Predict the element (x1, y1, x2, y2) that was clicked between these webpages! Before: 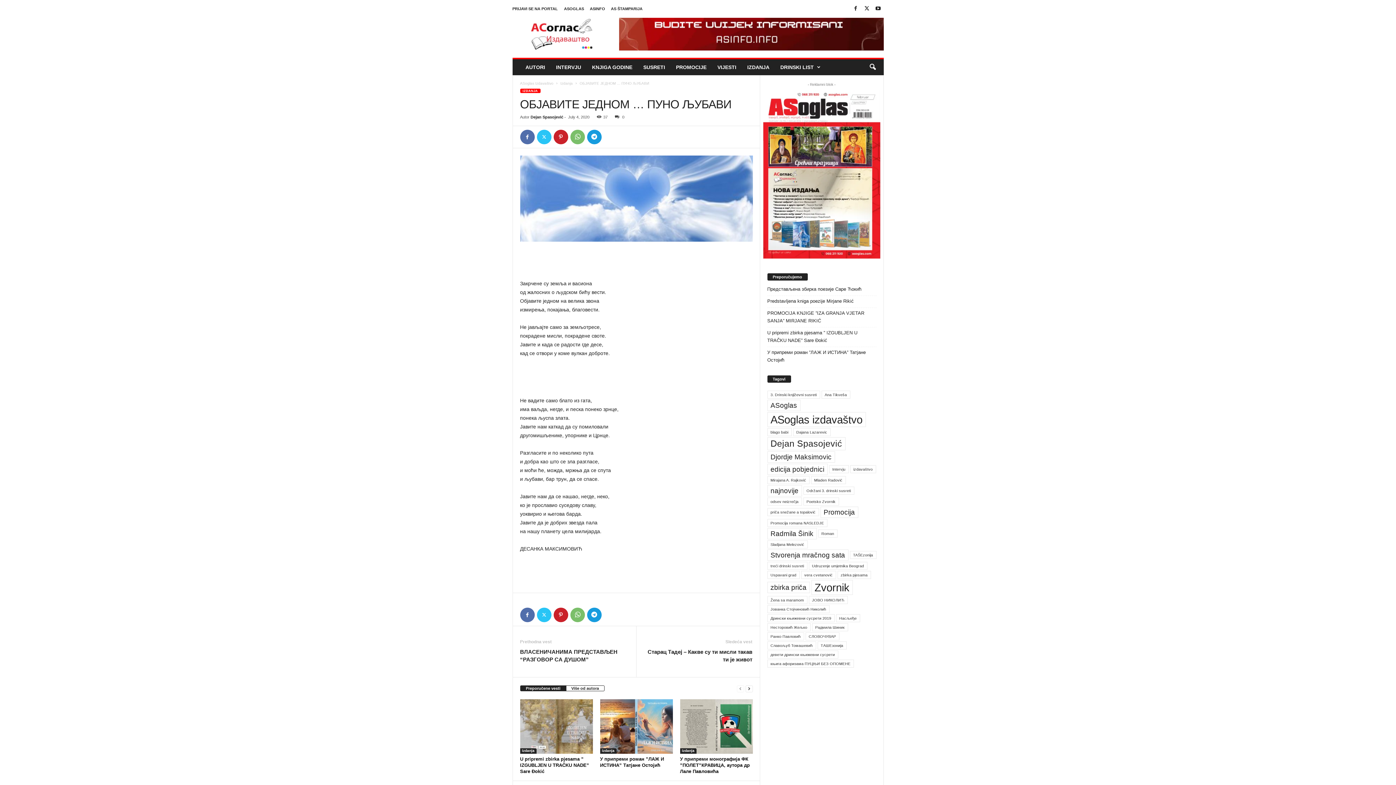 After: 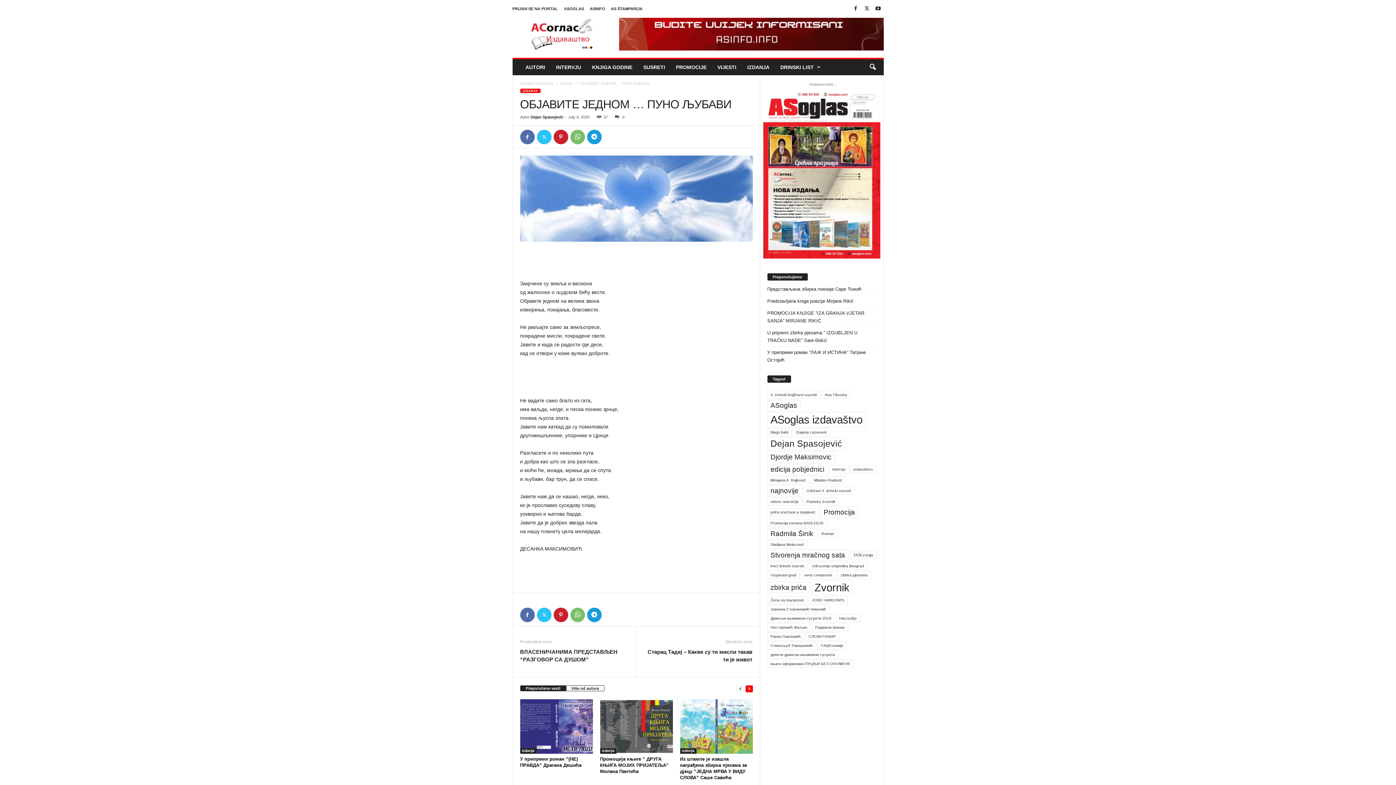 Action: bbox: (745, 685, 752, 692) label: next-page